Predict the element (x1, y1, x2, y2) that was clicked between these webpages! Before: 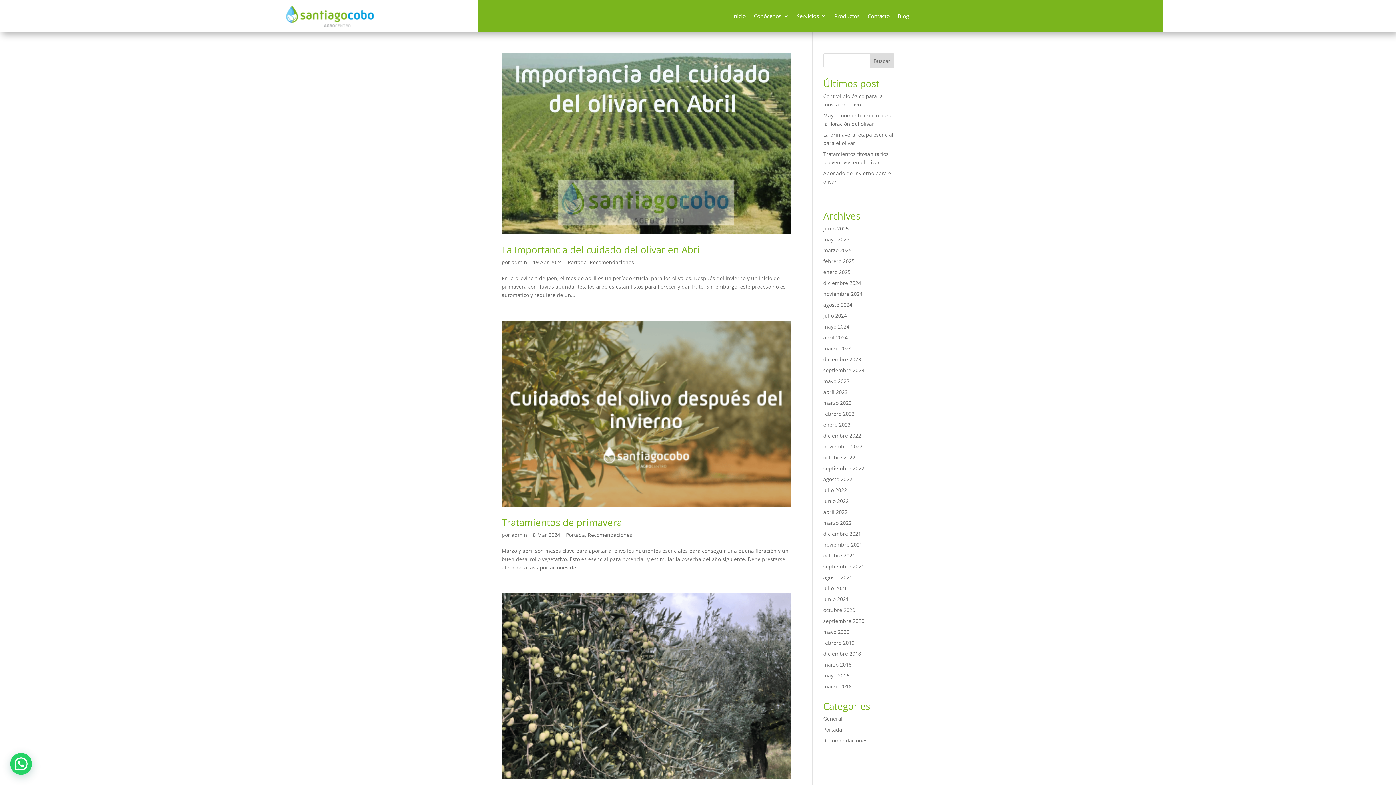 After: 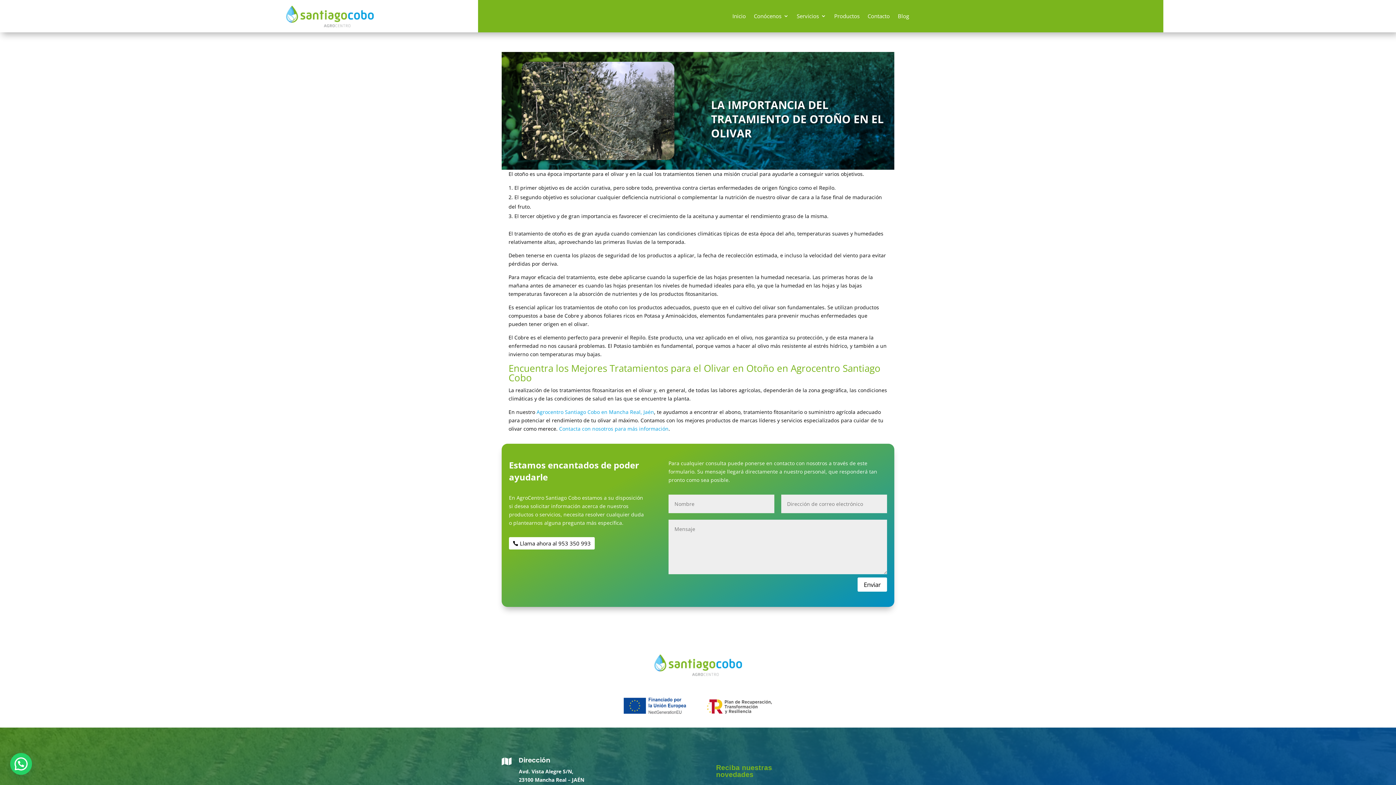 Action: bbox: (501, 593, 790, 779)